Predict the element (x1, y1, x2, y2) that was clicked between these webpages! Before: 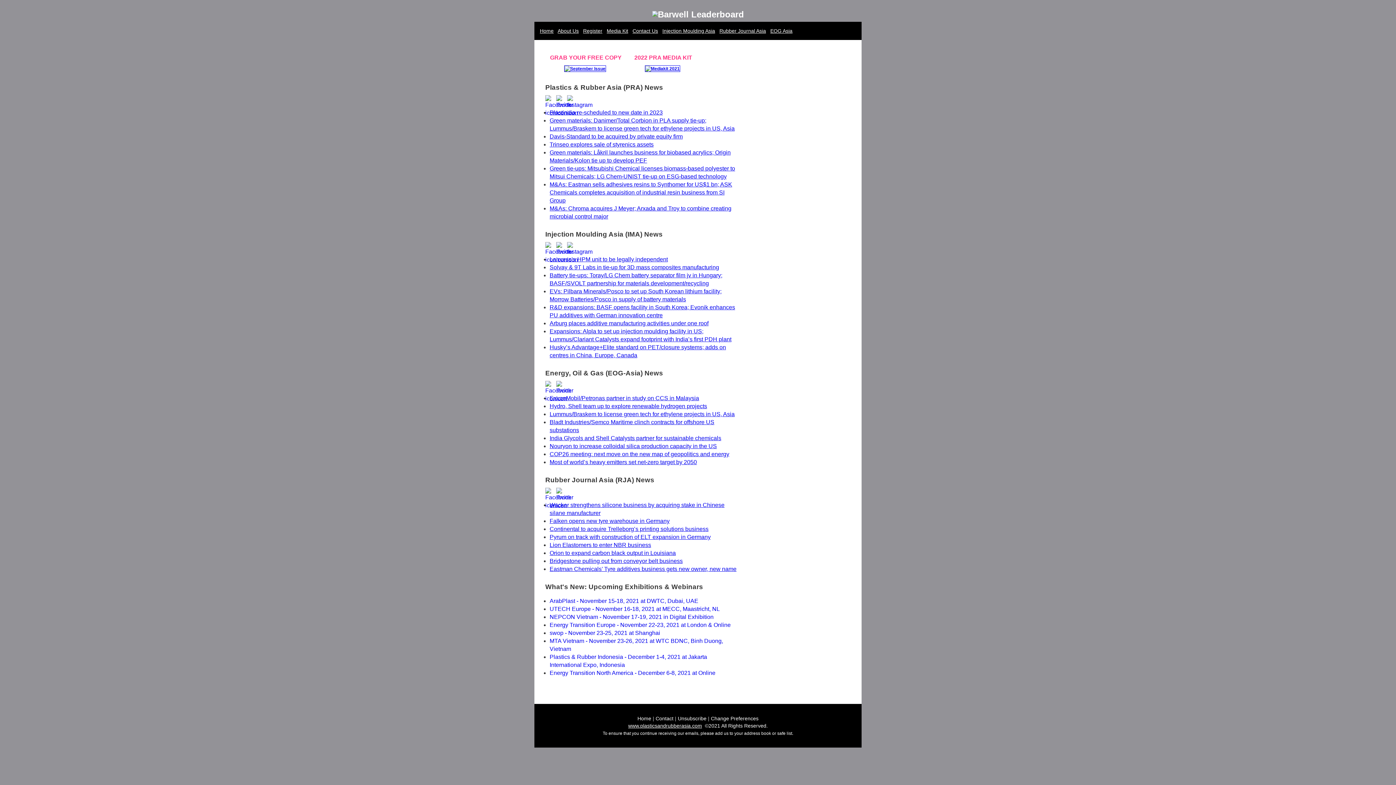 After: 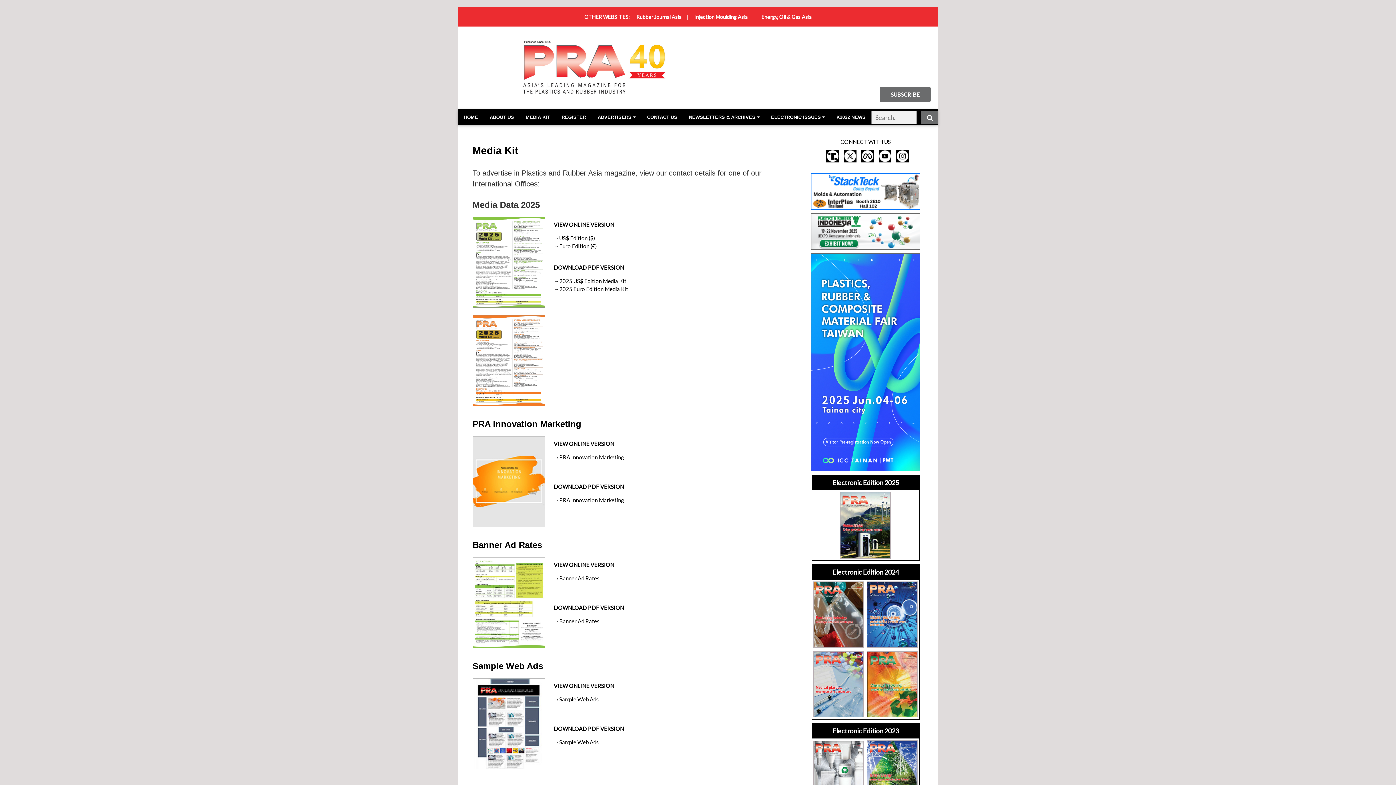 Action: bbox: (606, 28, 628, 33) label: Media Kit